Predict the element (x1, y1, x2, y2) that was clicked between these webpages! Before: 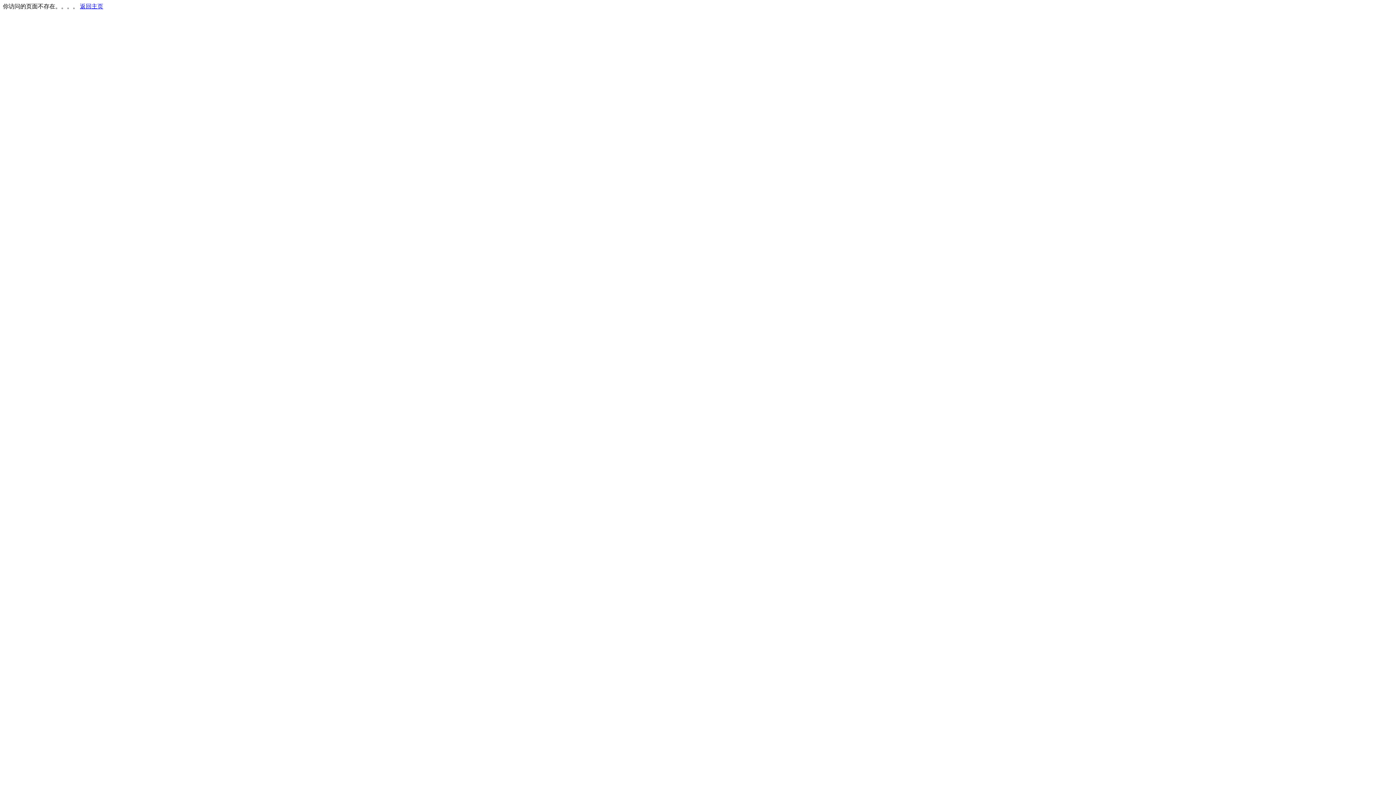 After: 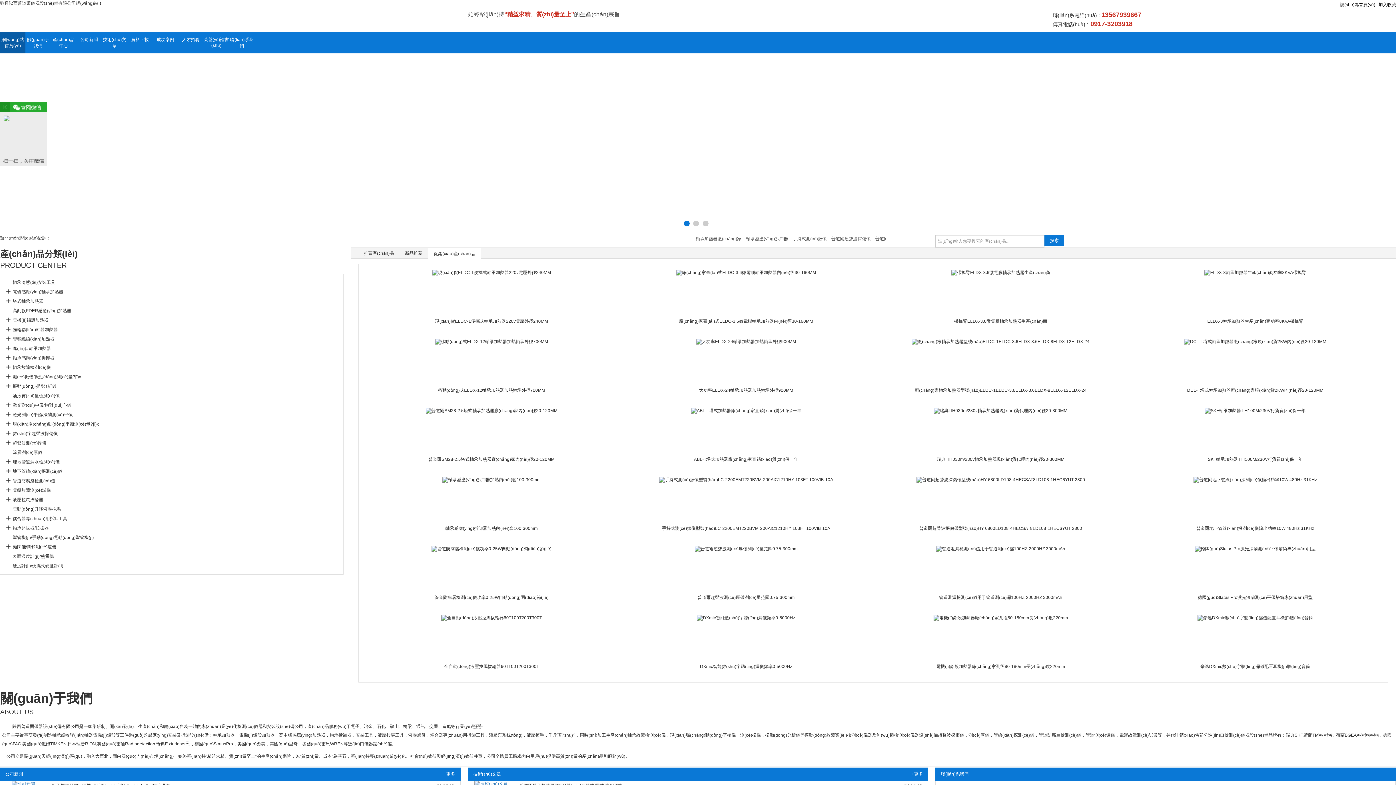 Action: bbox: (80, 3, 103, 9) label: 返回主页